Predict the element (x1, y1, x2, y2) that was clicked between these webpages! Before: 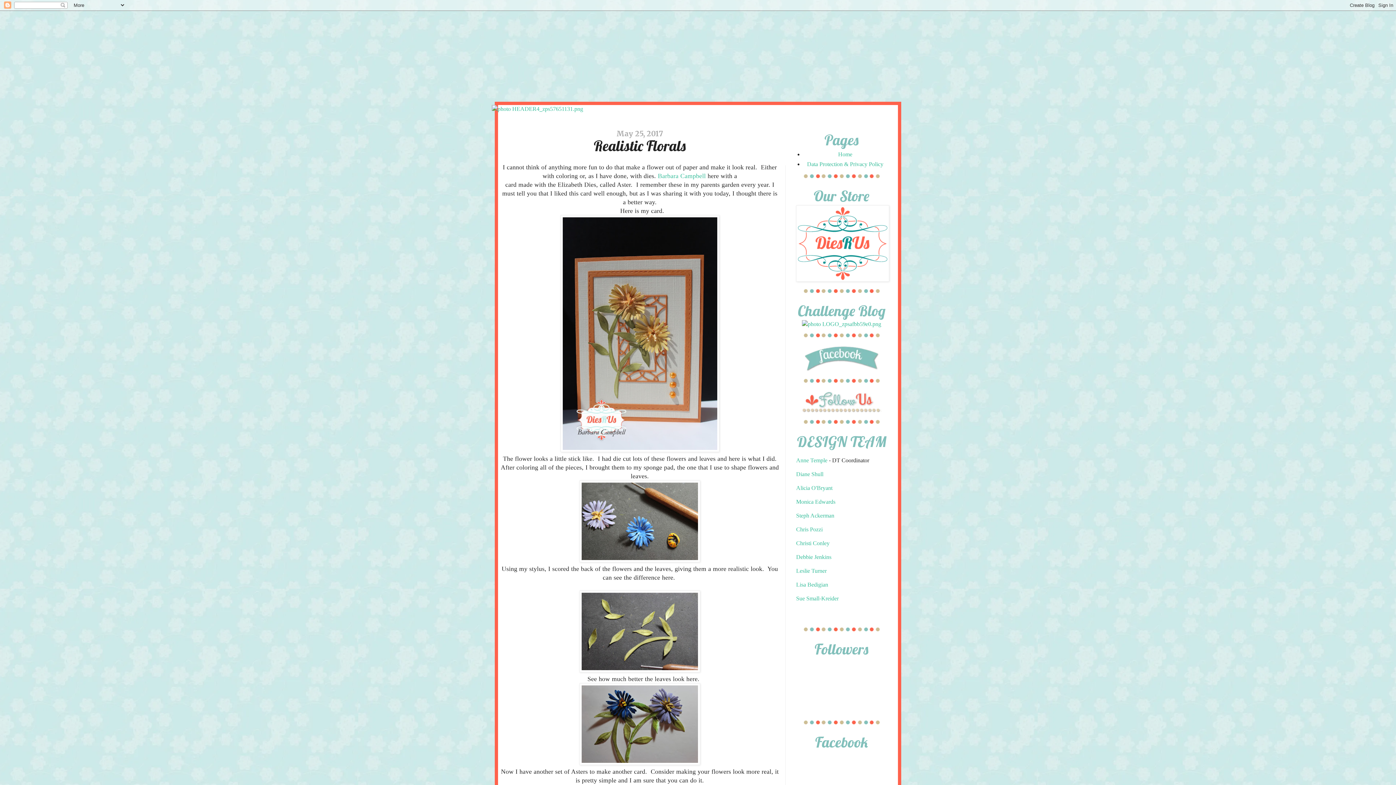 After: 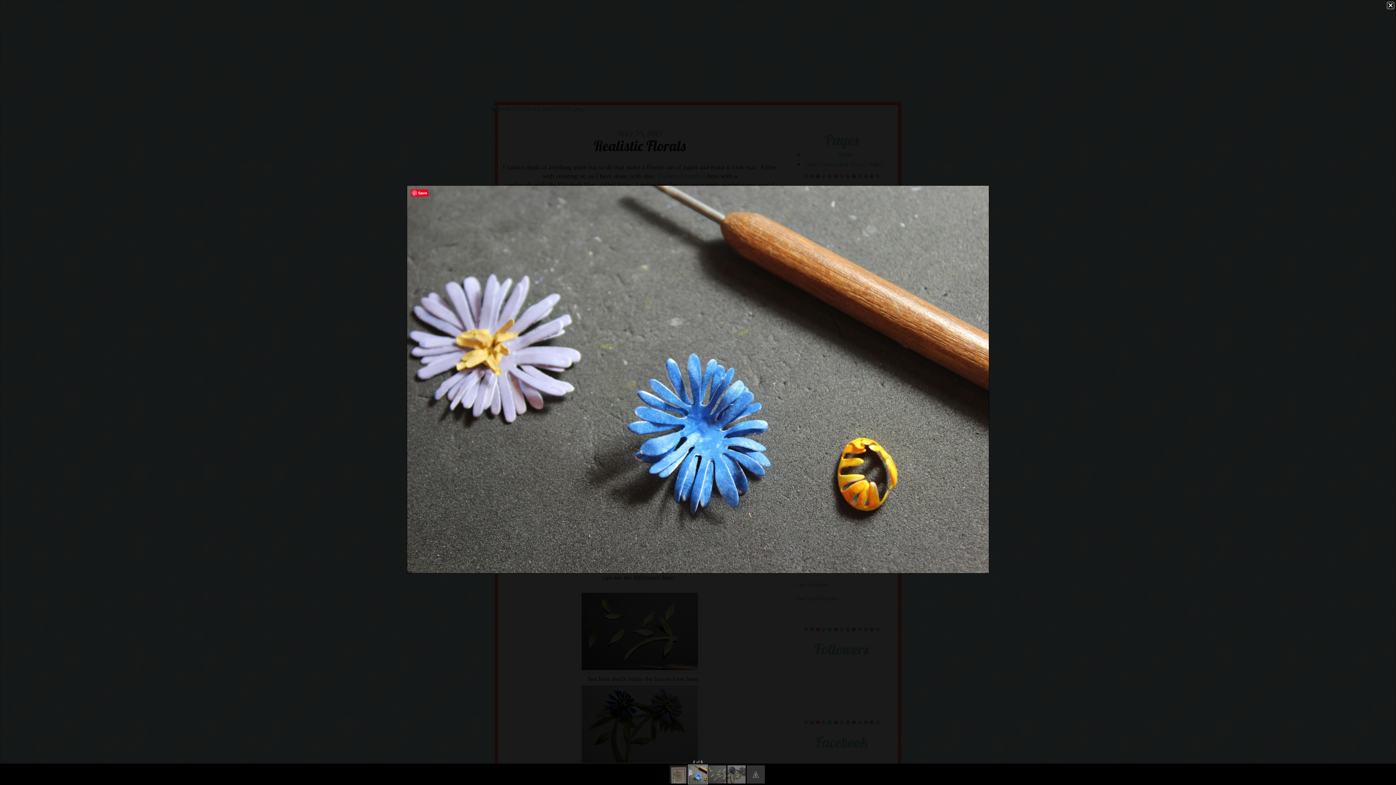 Action: bbox: (579, 556, 700, 563)